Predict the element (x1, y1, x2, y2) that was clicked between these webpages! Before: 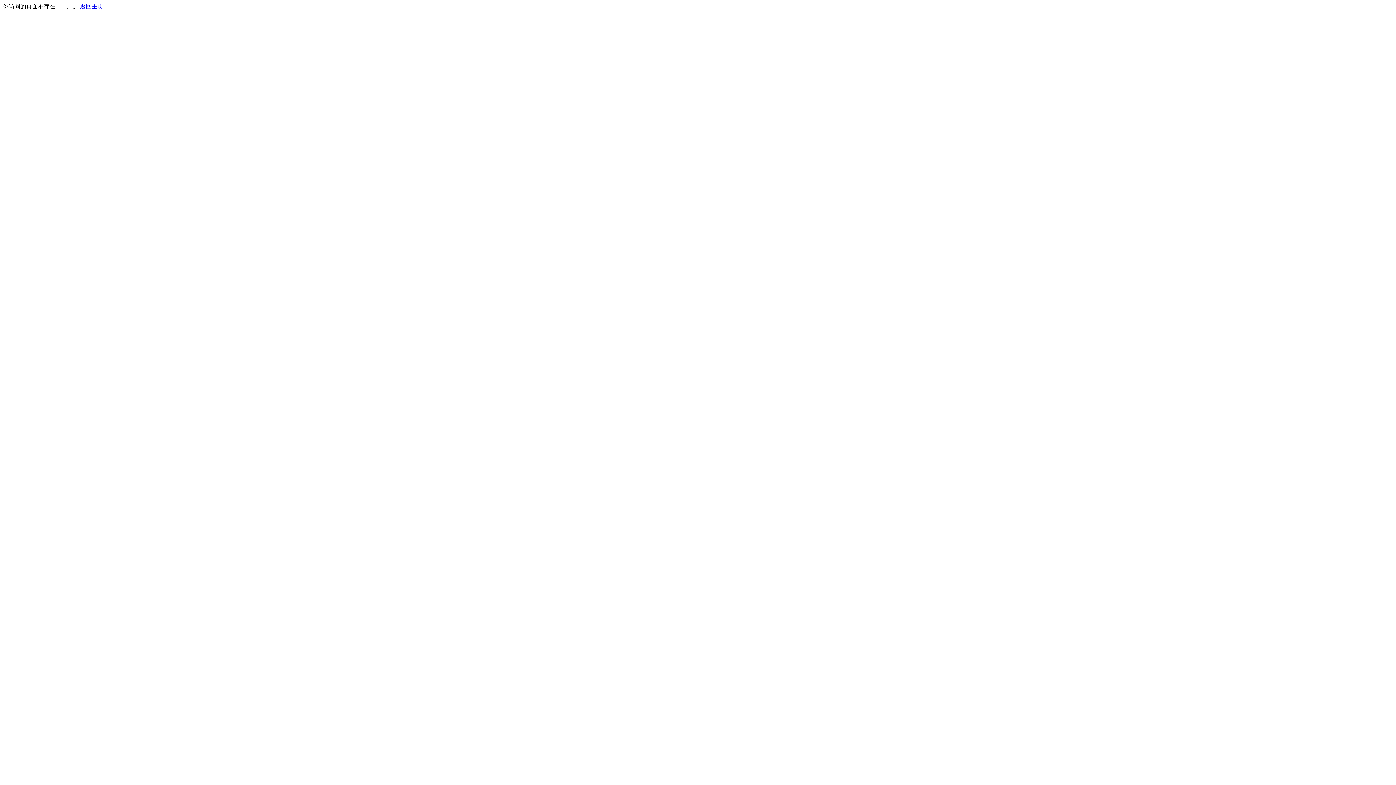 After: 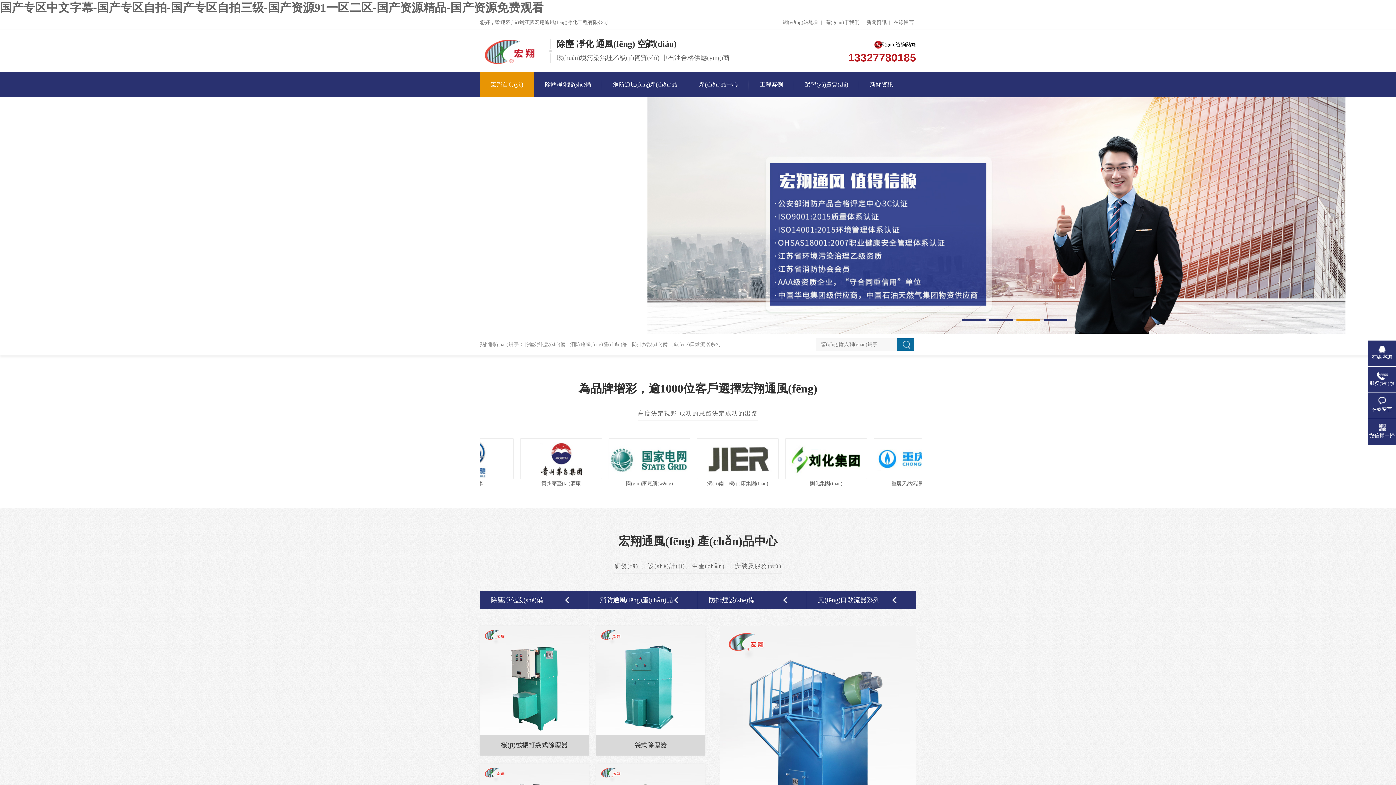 Action: label: 返回主页 bbox: (80, 3, 103, 9)